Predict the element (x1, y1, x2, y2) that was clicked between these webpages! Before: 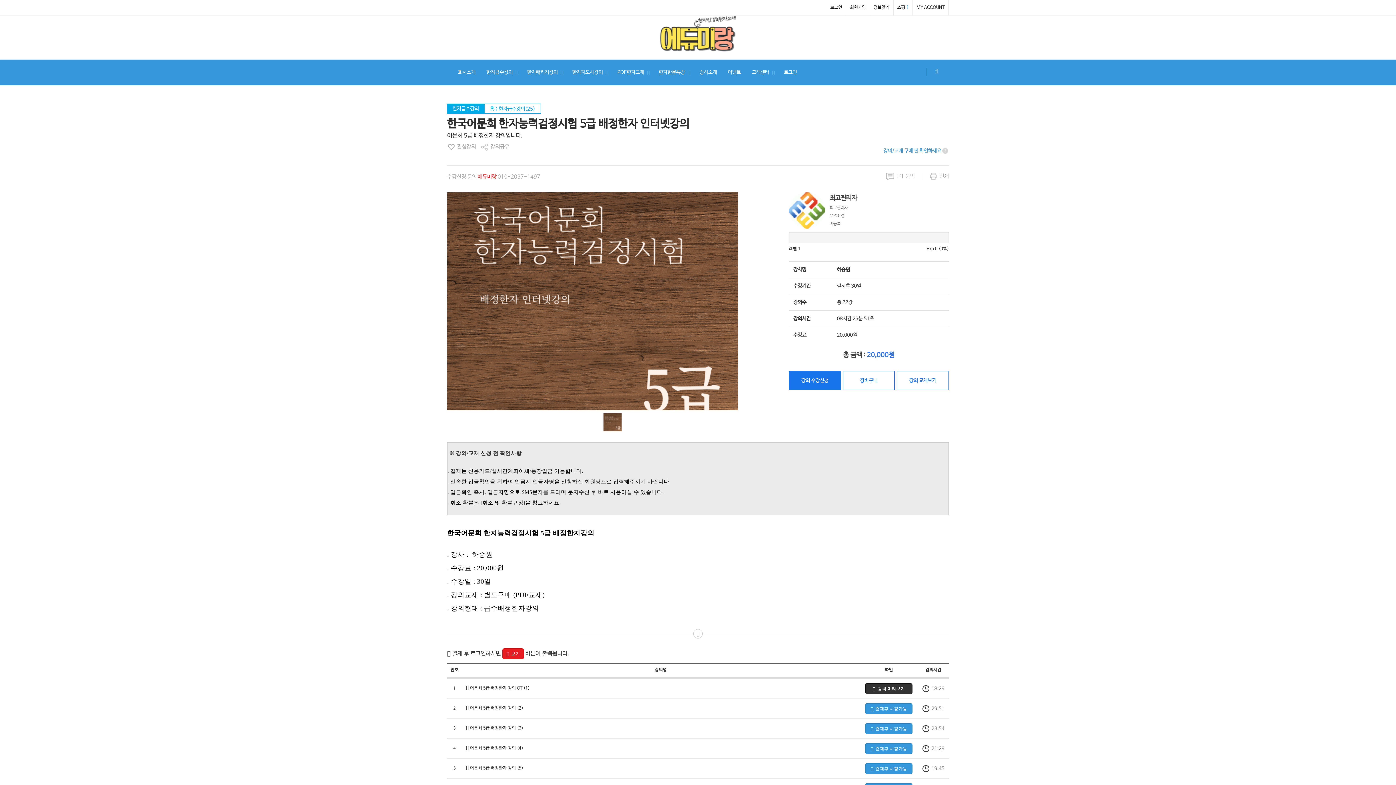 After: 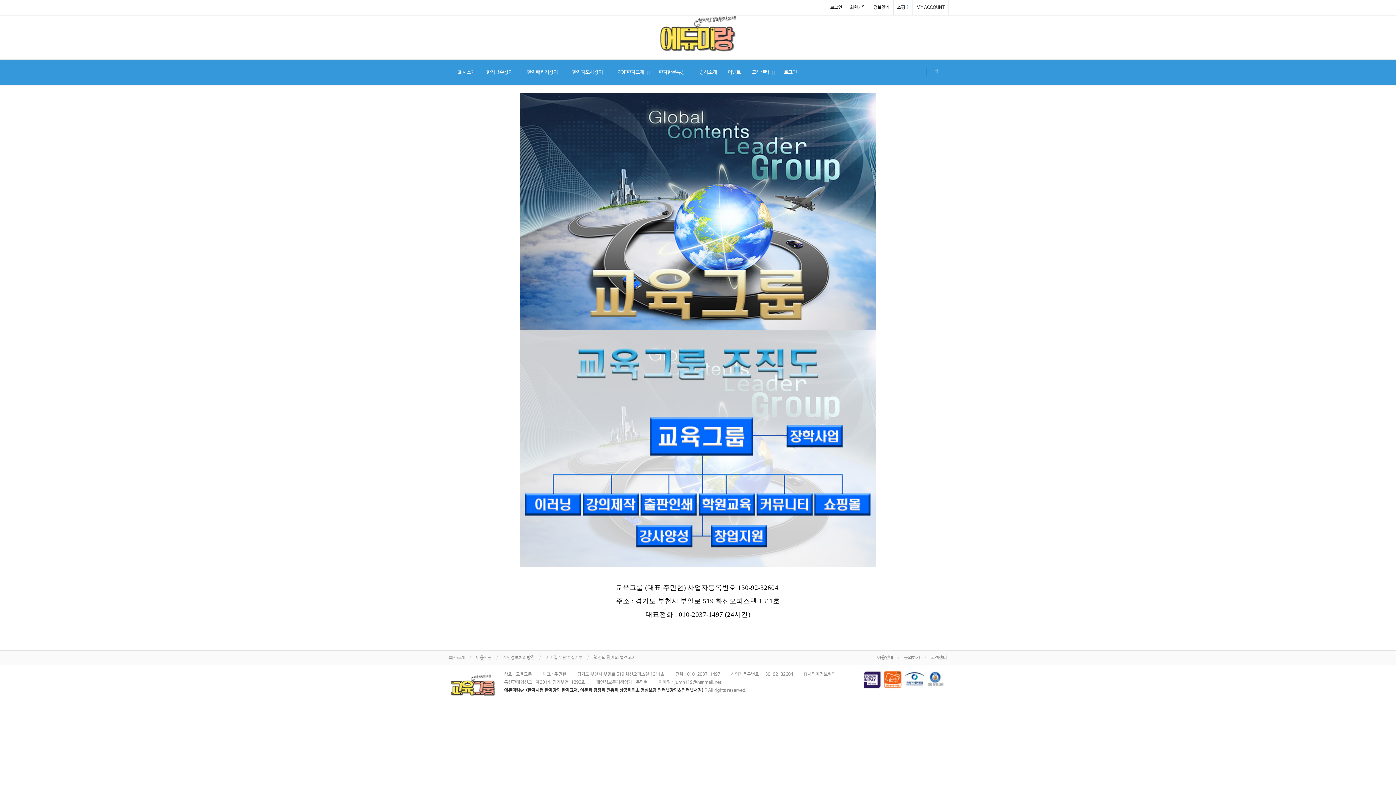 Action: bbox: (452, 59, 481, 85) label: 회사소개